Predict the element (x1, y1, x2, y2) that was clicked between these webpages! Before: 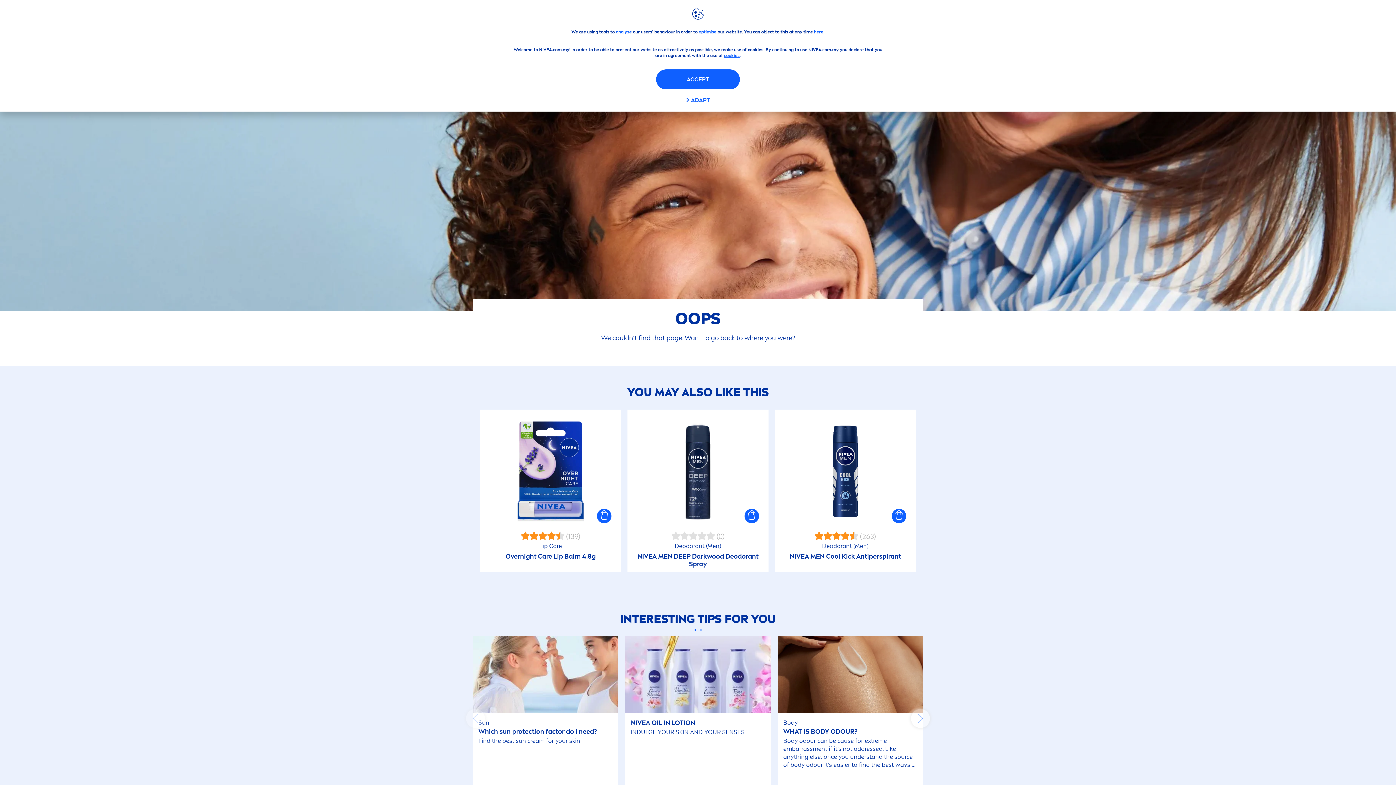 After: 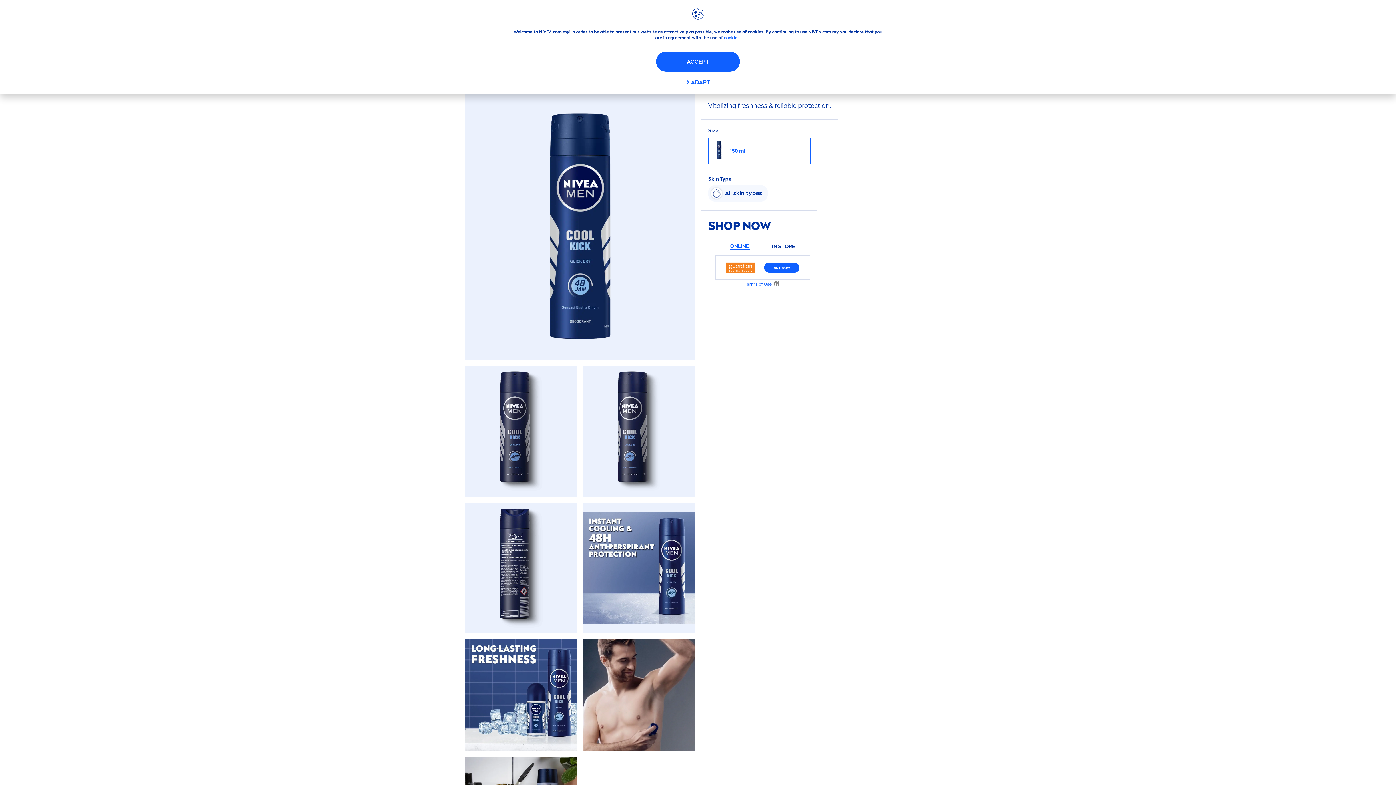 Action: label:  (263)

Deodorant (Men)

NIVEA MEN Cool Kick Antiperspirant bbox: (775, 409, 915, 572)